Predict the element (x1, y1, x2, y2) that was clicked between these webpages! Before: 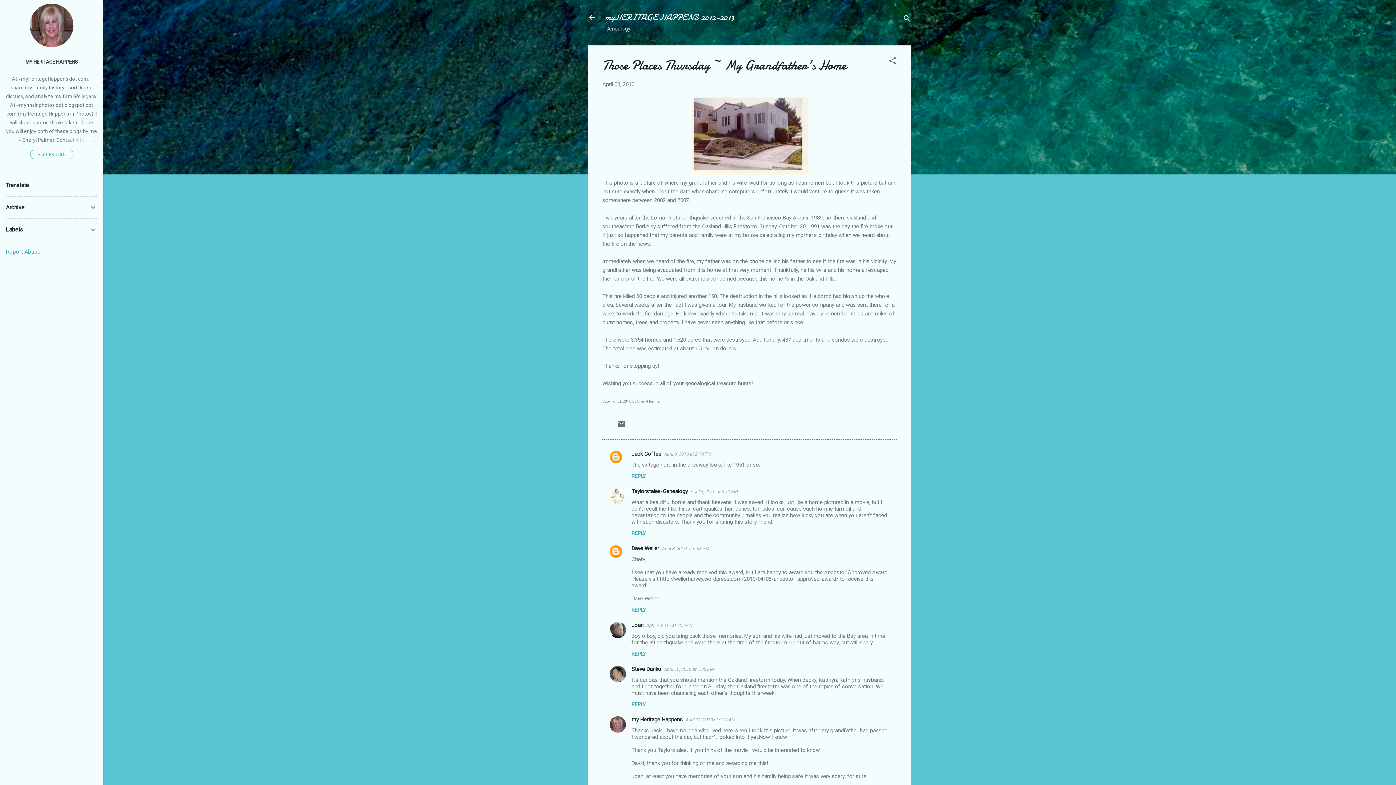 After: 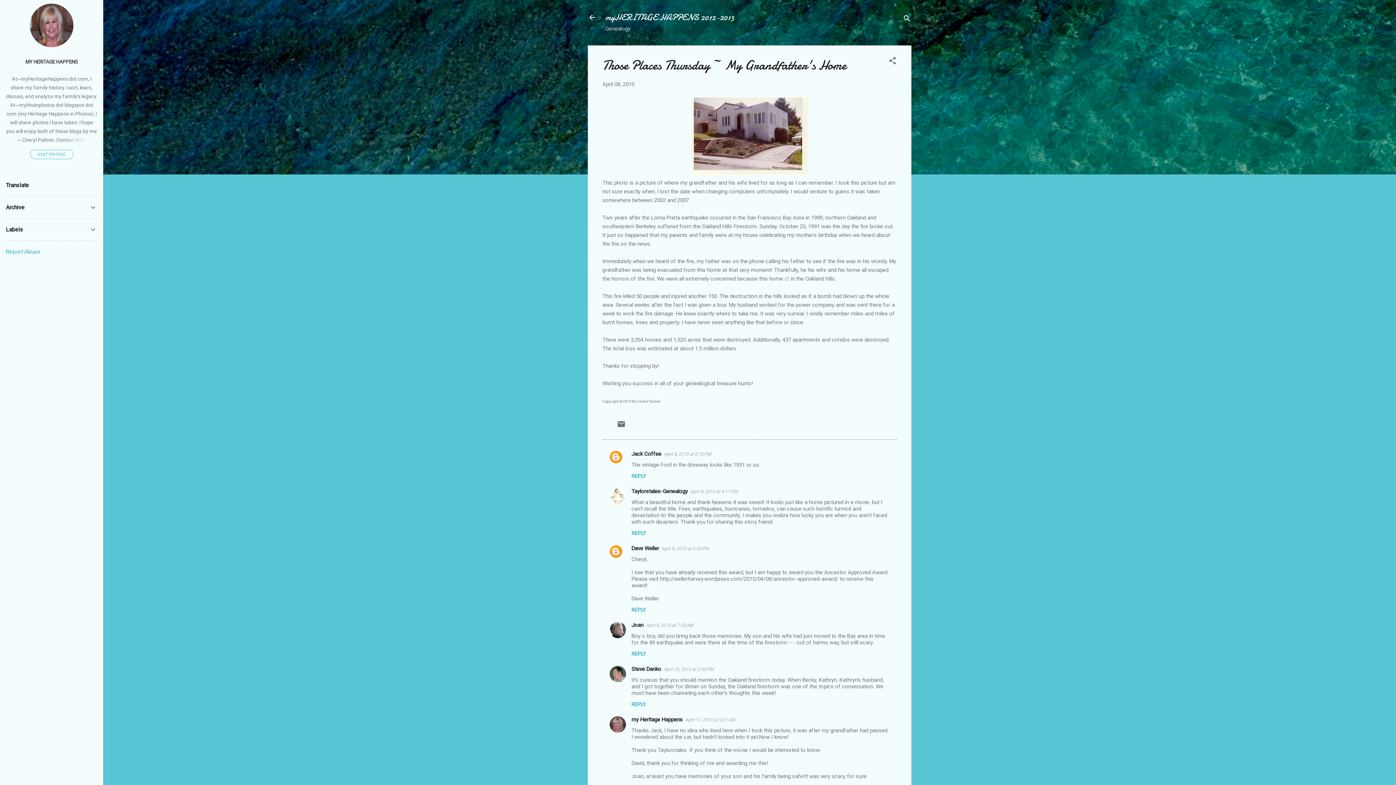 Action: bbox: (5, 248, 40, 255) label: Report Abuse